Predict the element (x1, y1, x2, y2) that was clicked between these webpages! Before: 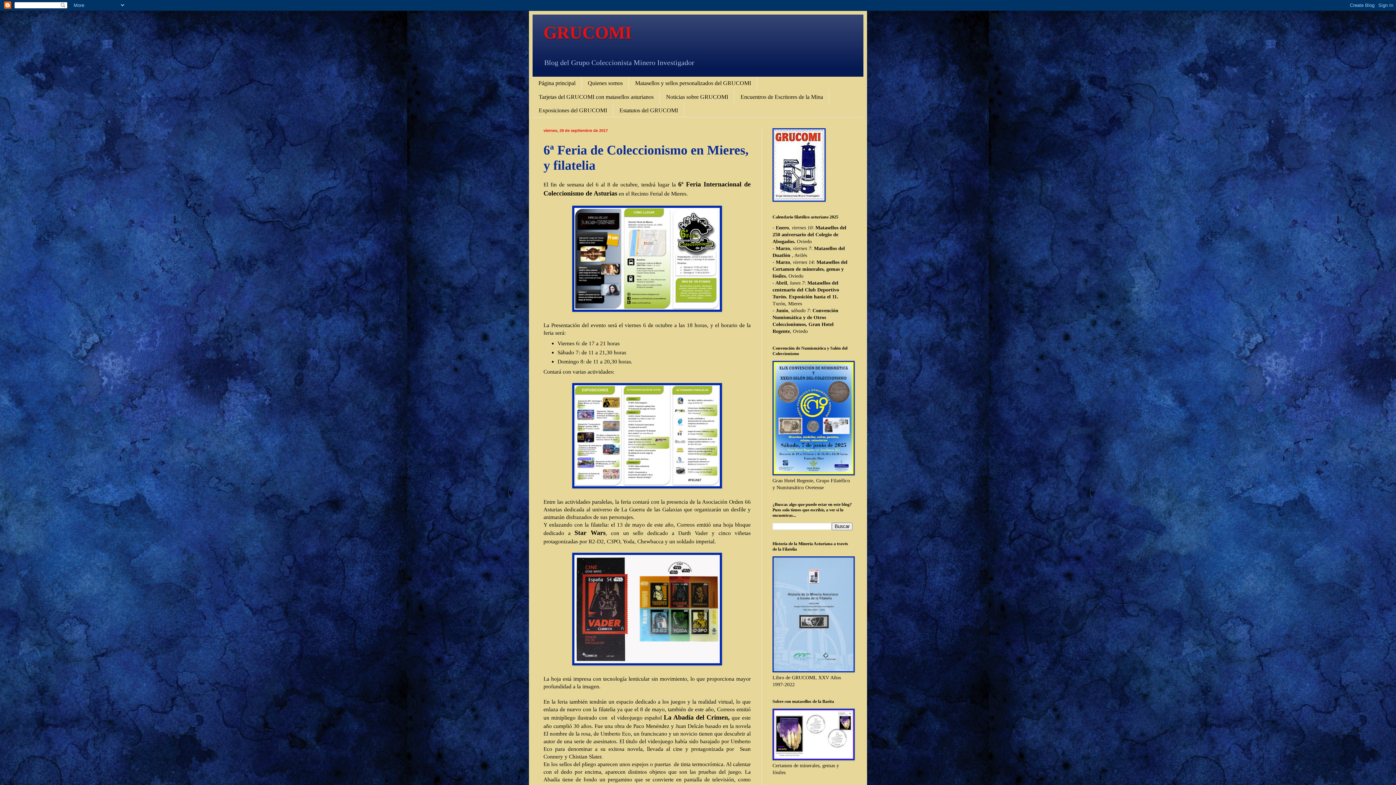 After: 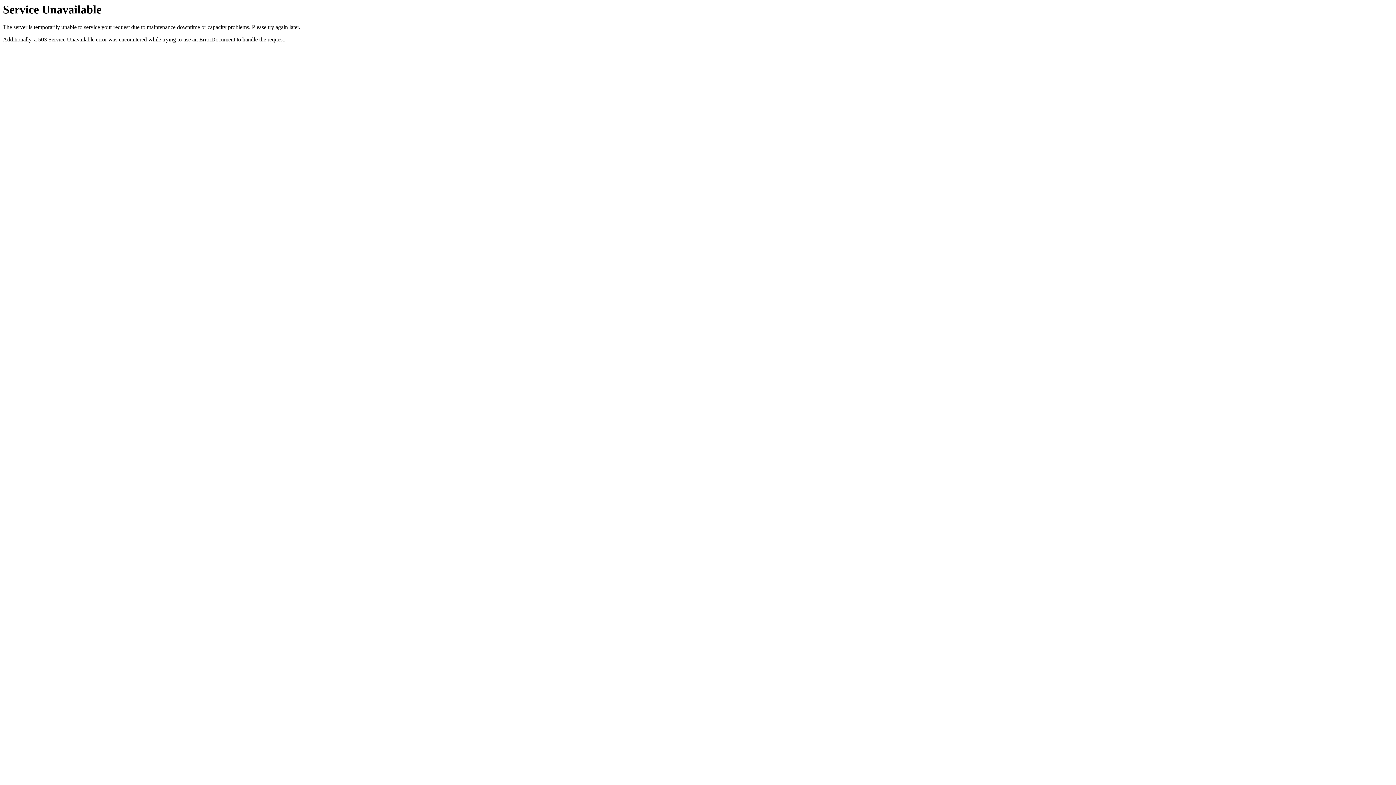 Action: bbox: (772, 197, 825, 203)